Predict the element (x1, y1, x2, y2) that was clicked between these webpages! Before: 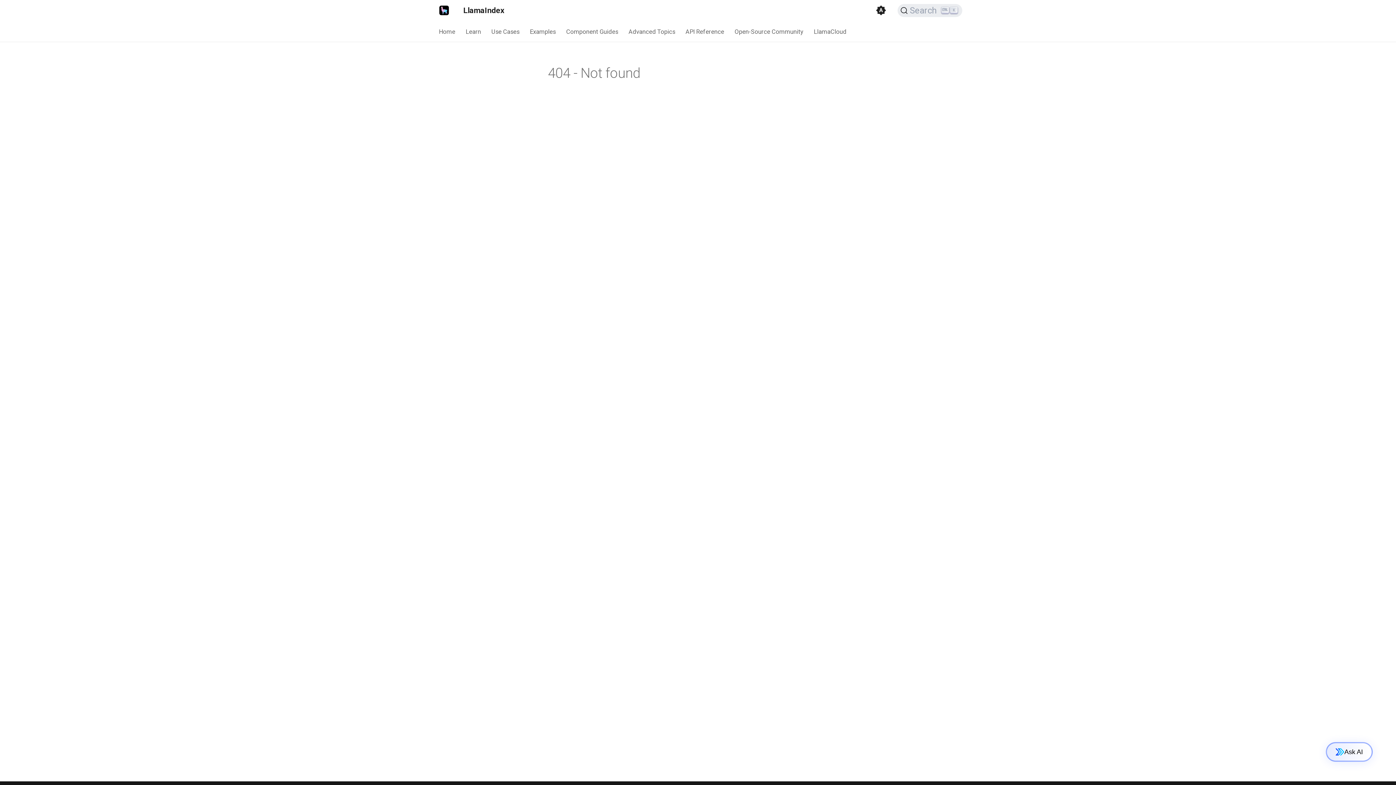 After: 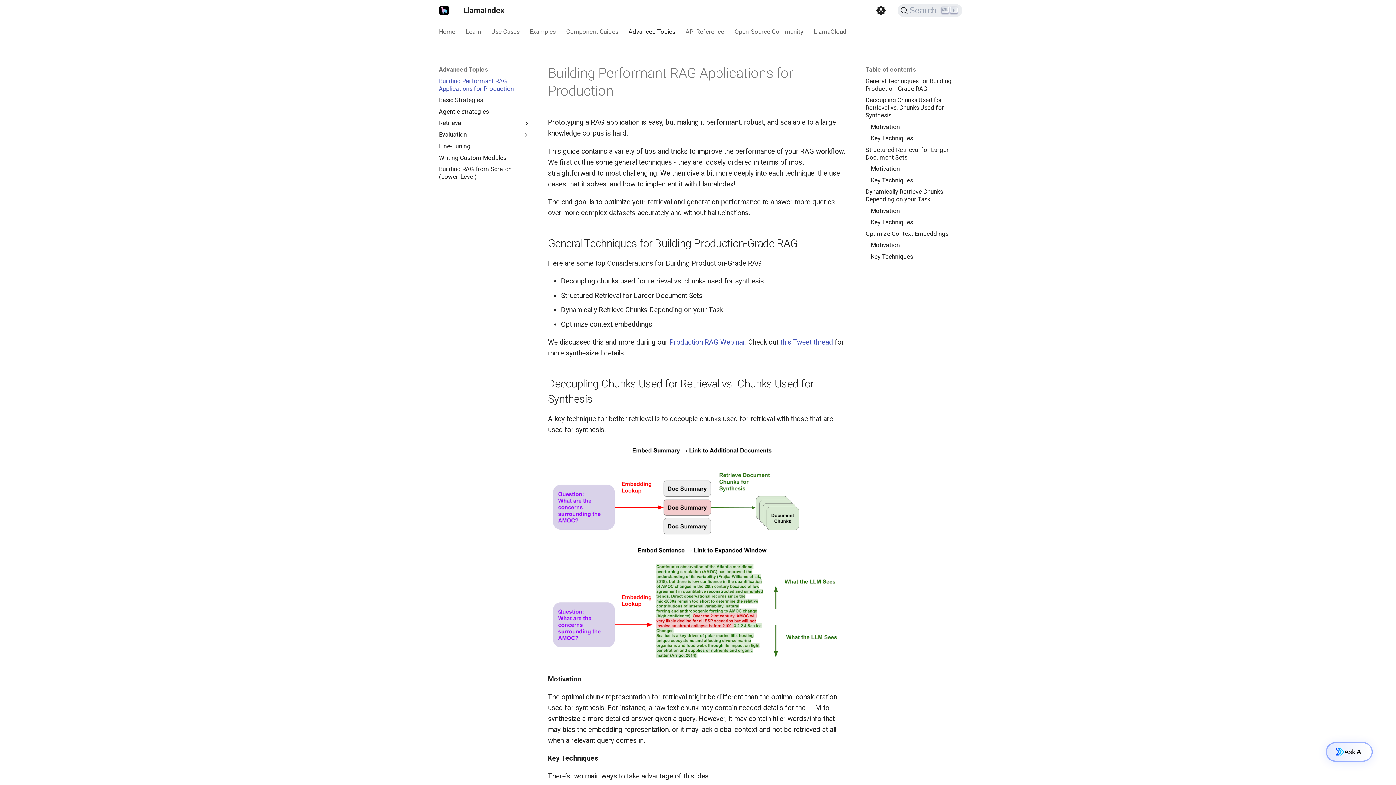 Action: label: Advanced Topics bbox: (628, 27, 675, 35)